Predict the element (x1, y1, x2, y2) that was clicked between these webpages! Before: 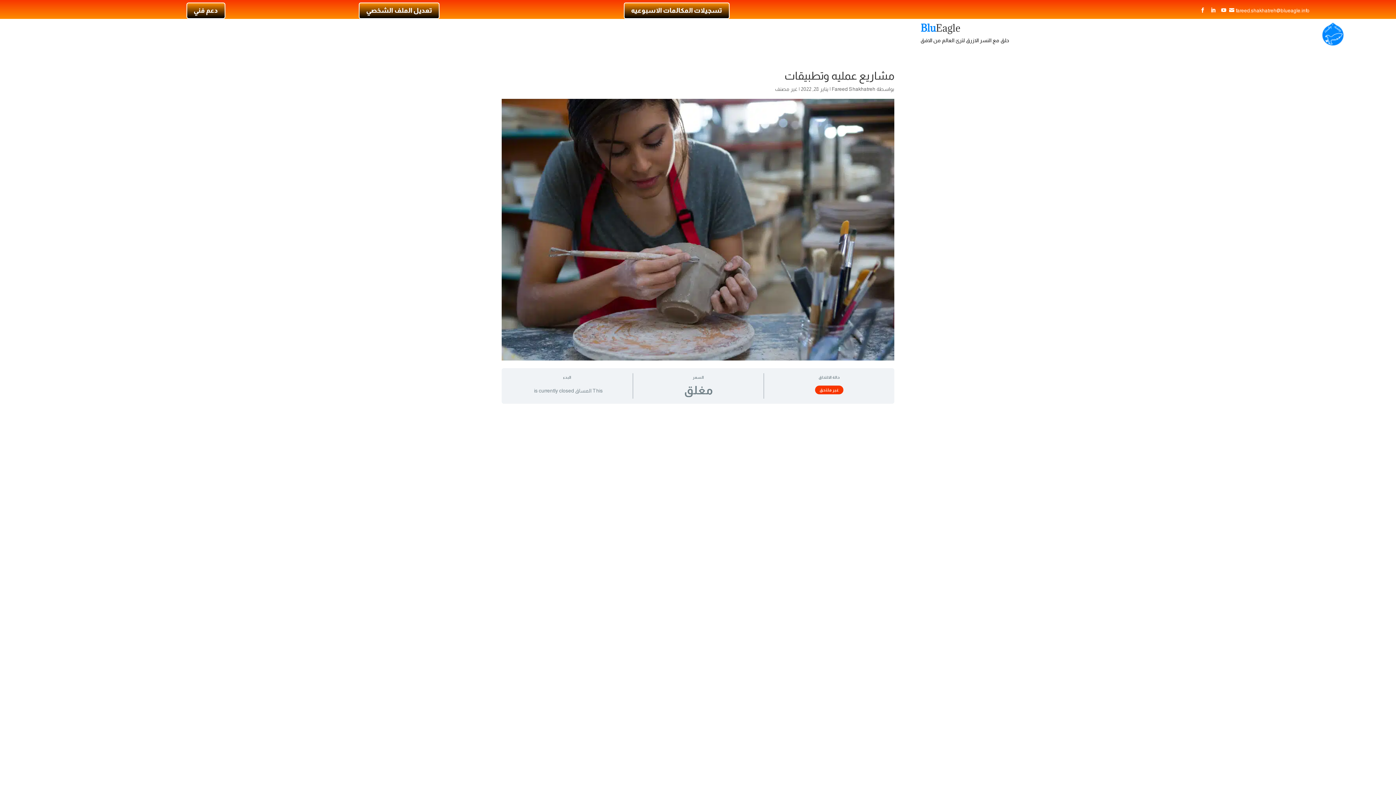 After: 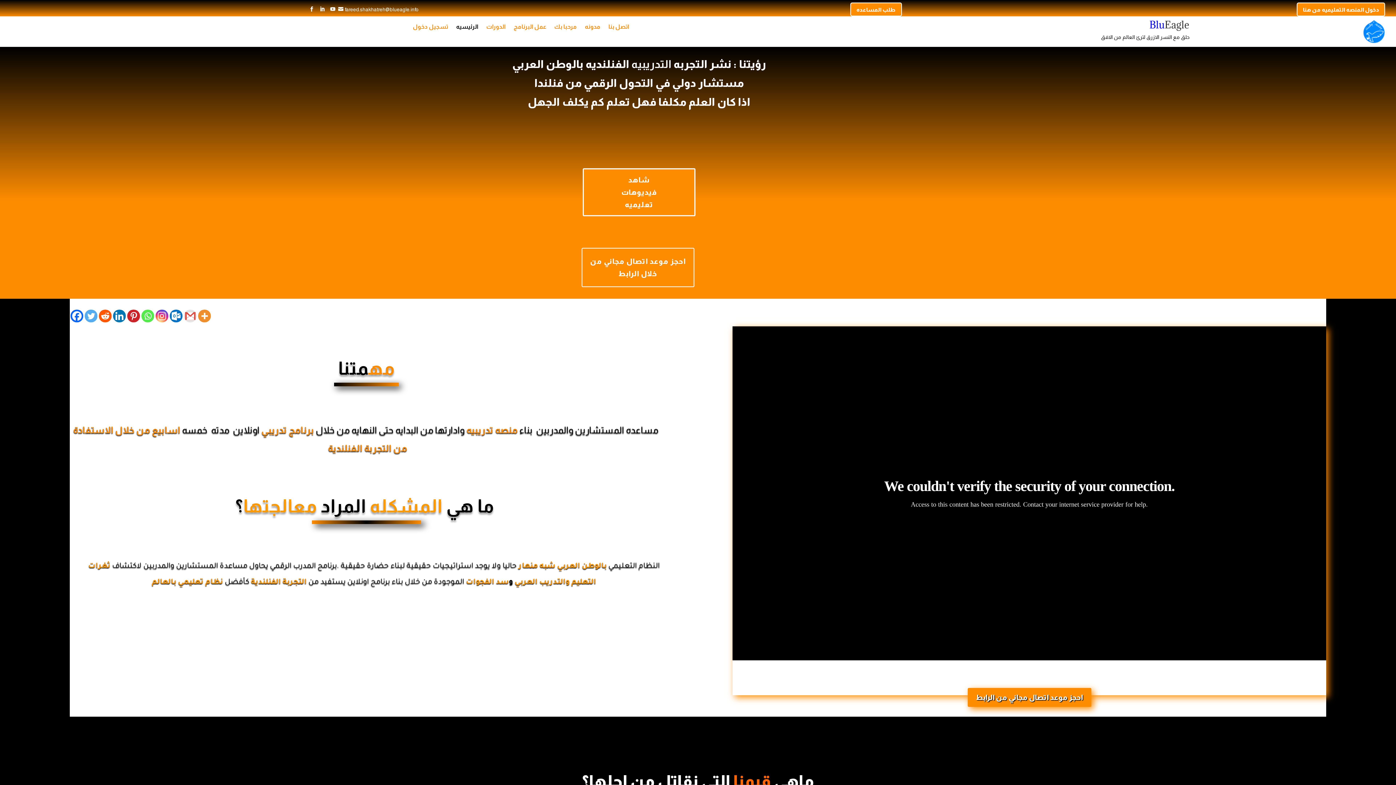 Action: bbox: (1322, 22, 1344, 45)